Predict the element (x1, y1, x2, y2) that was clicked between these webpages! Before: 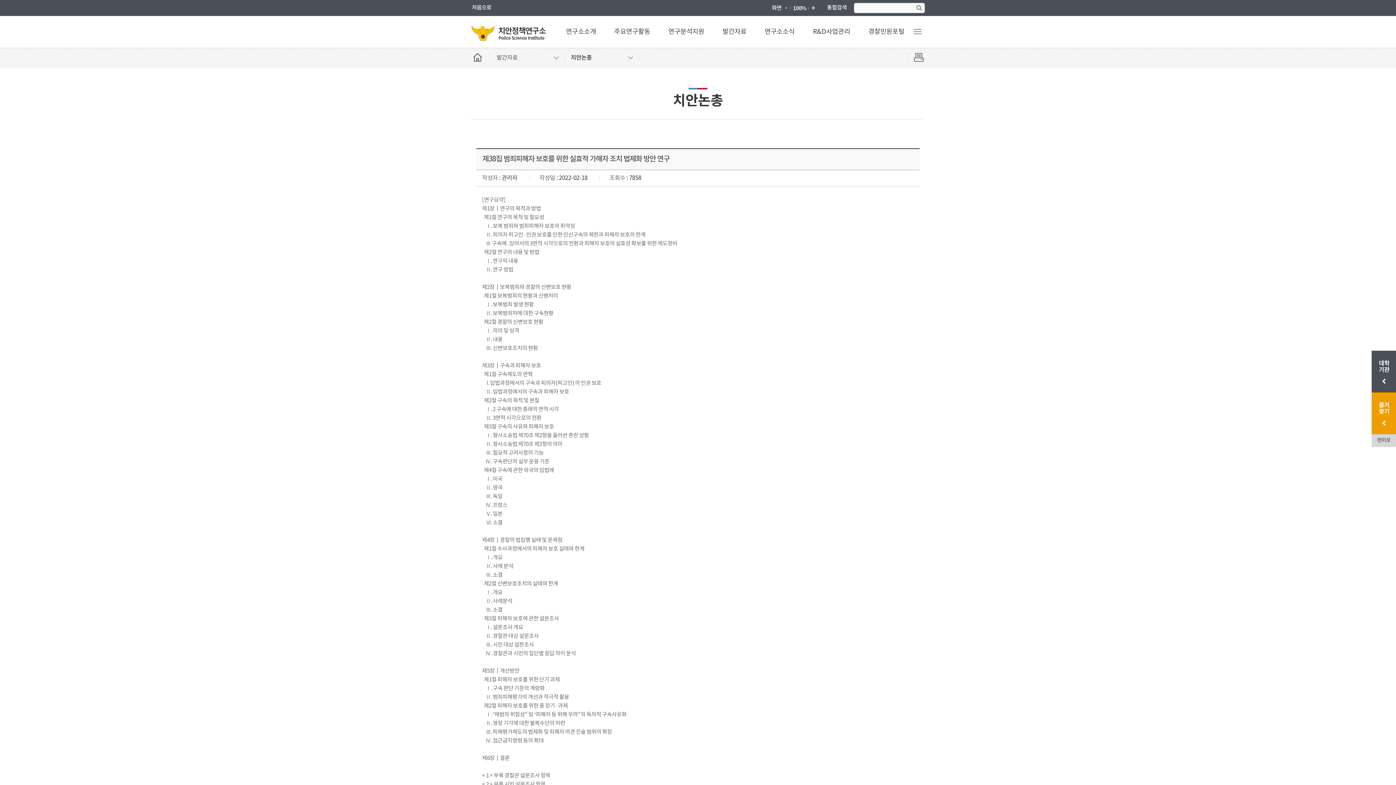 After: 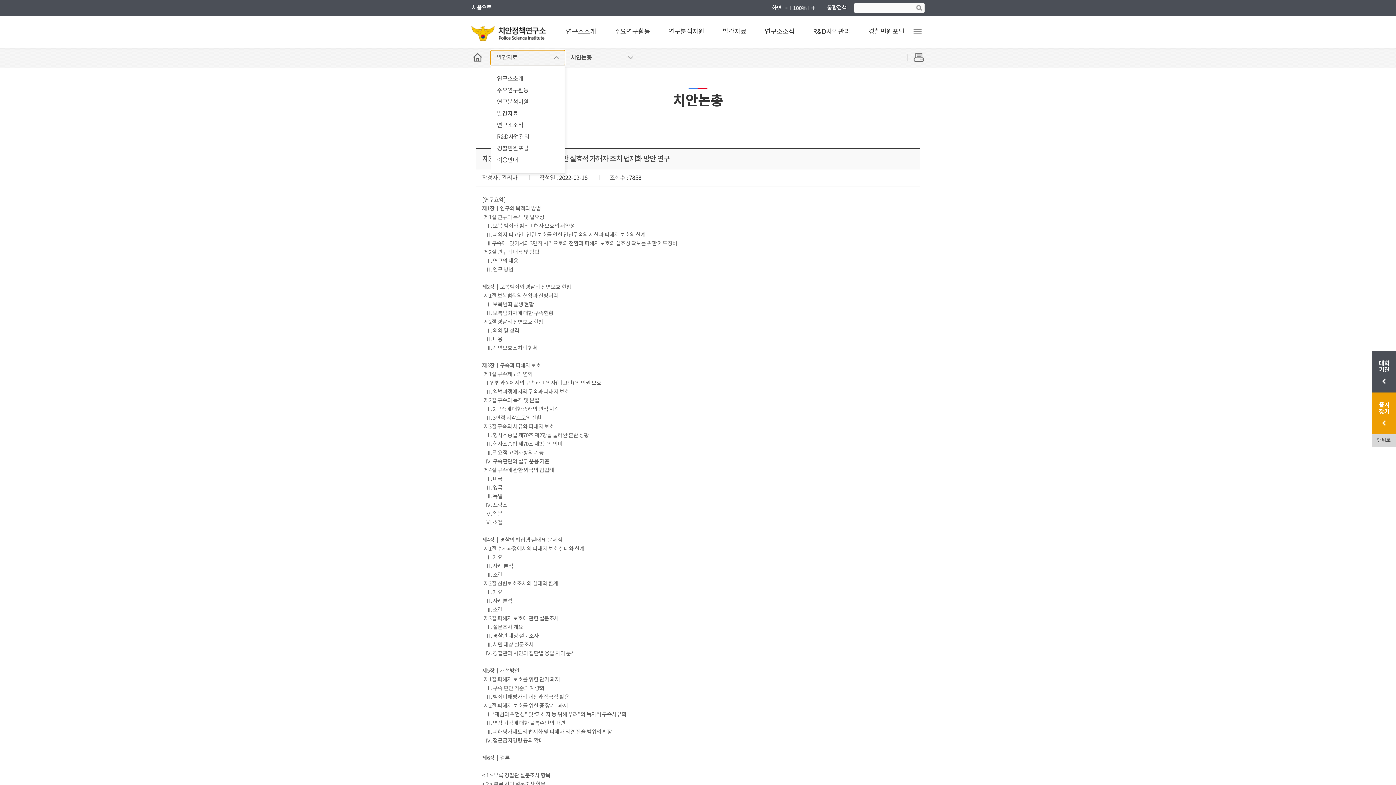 Action: label: 발간자료 bbox: (490, 50, 565, 65)